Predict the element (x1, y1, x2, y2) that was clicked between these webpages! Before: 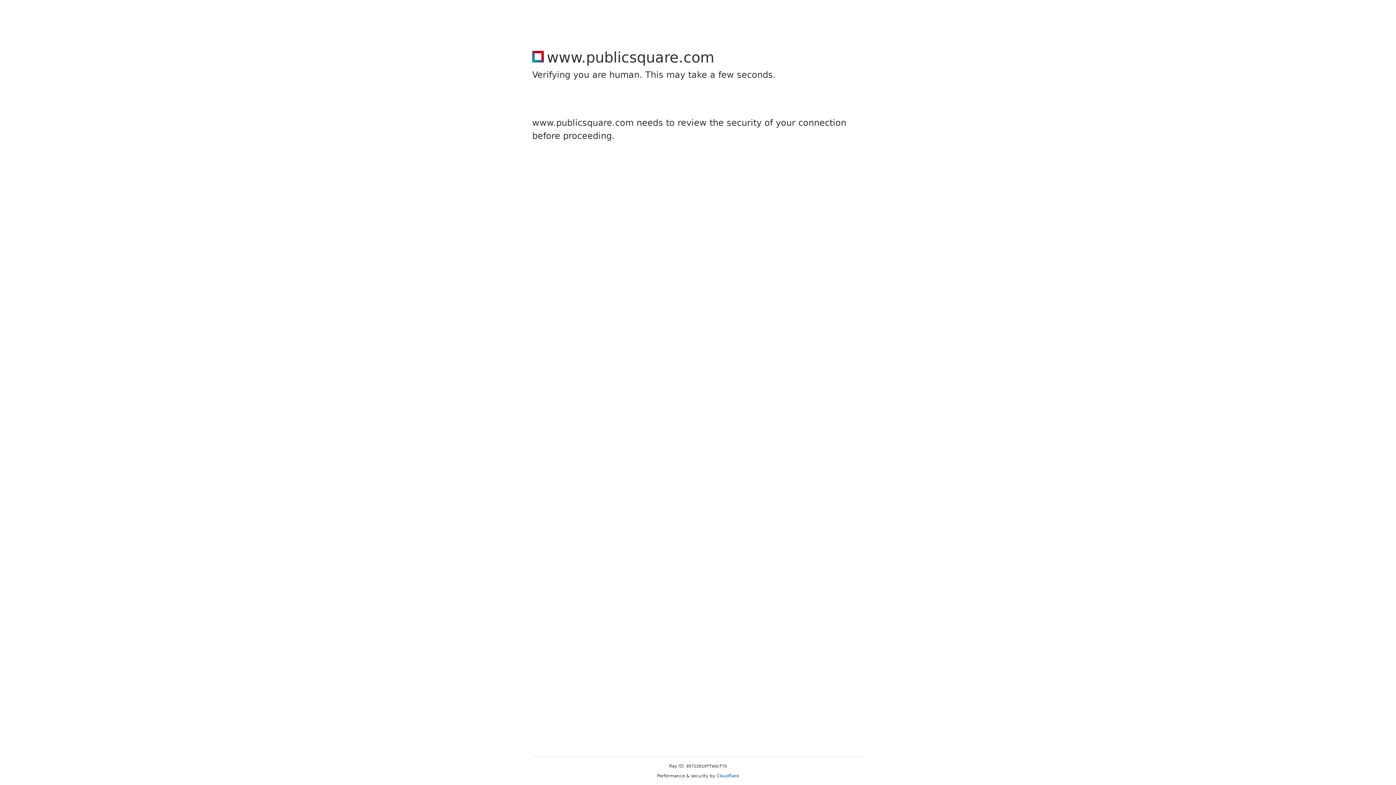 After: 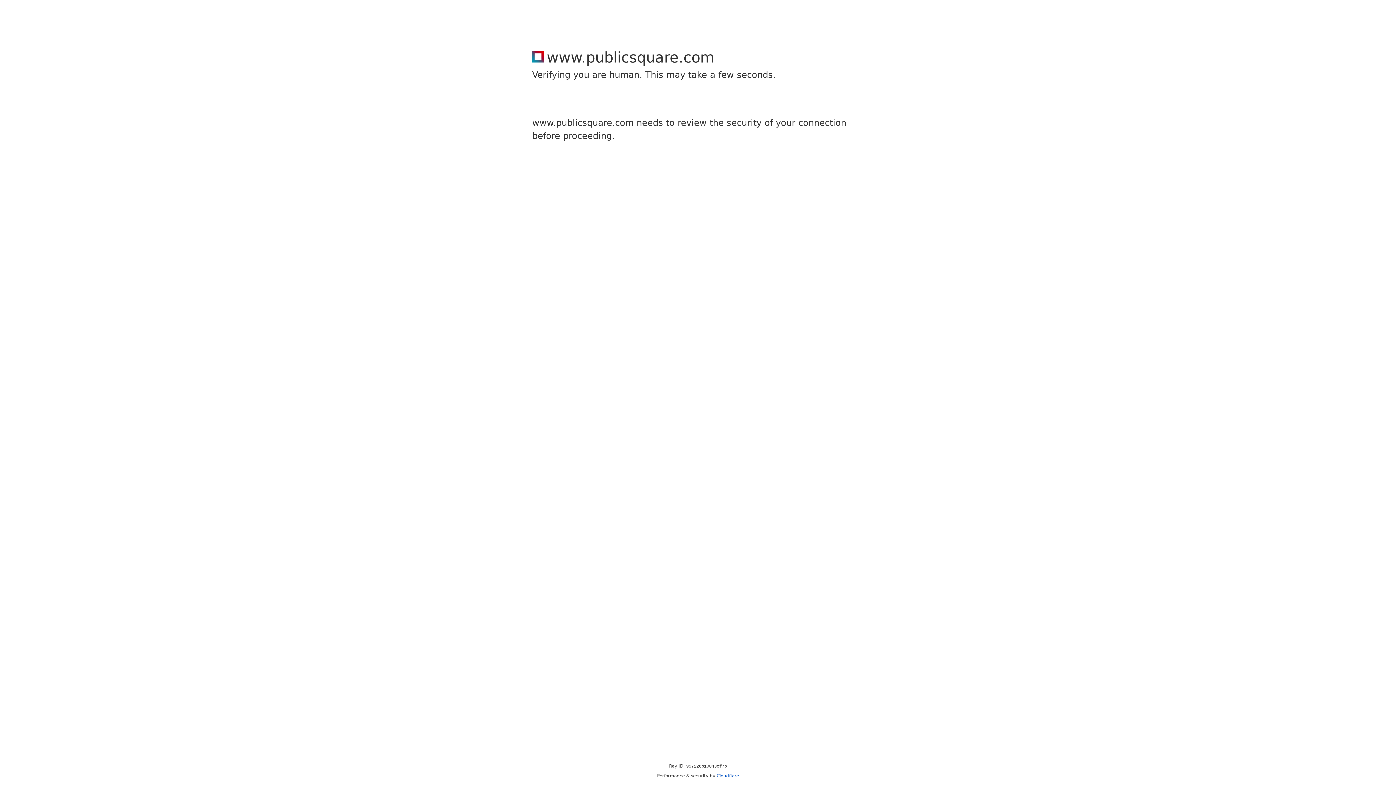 Action: label: Cloudflare bbox: (716, 773, 739, 778)